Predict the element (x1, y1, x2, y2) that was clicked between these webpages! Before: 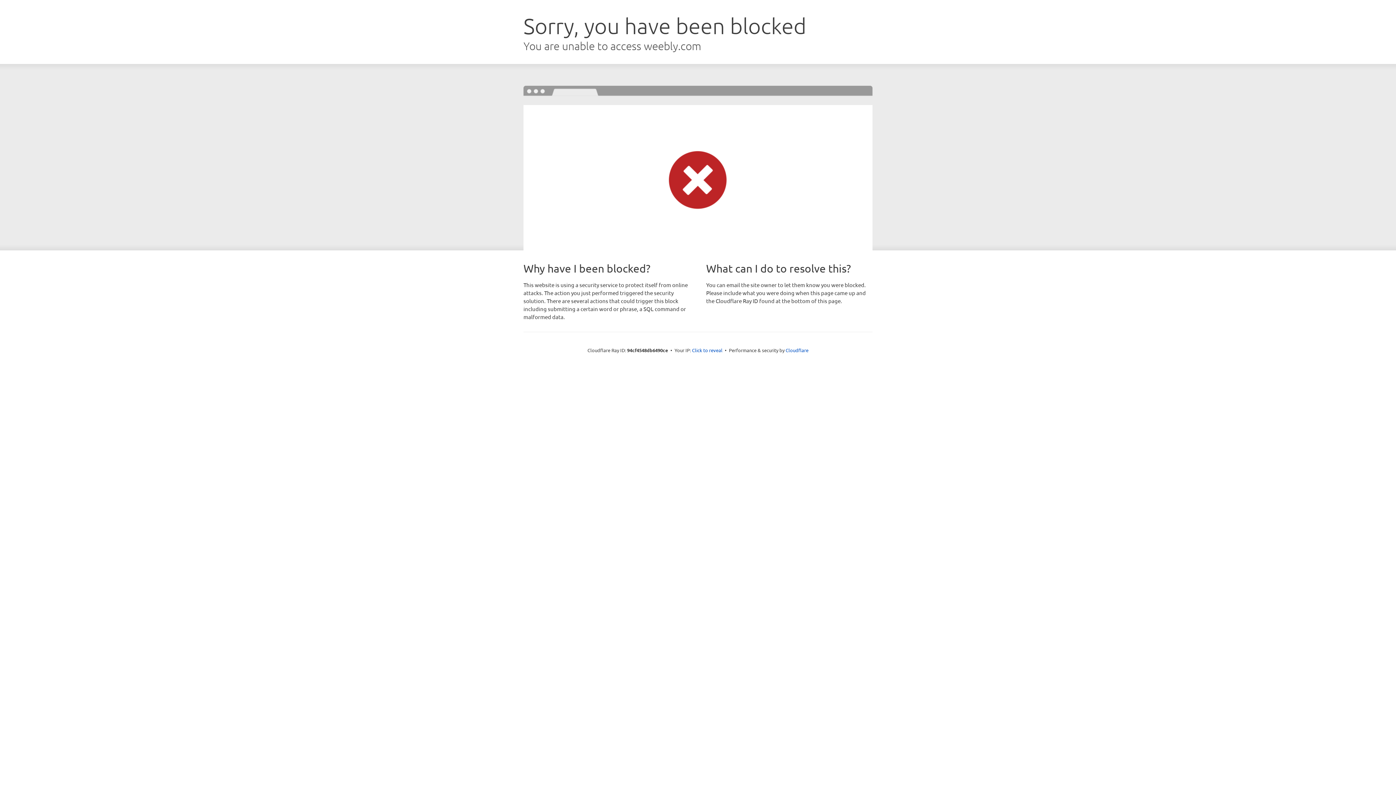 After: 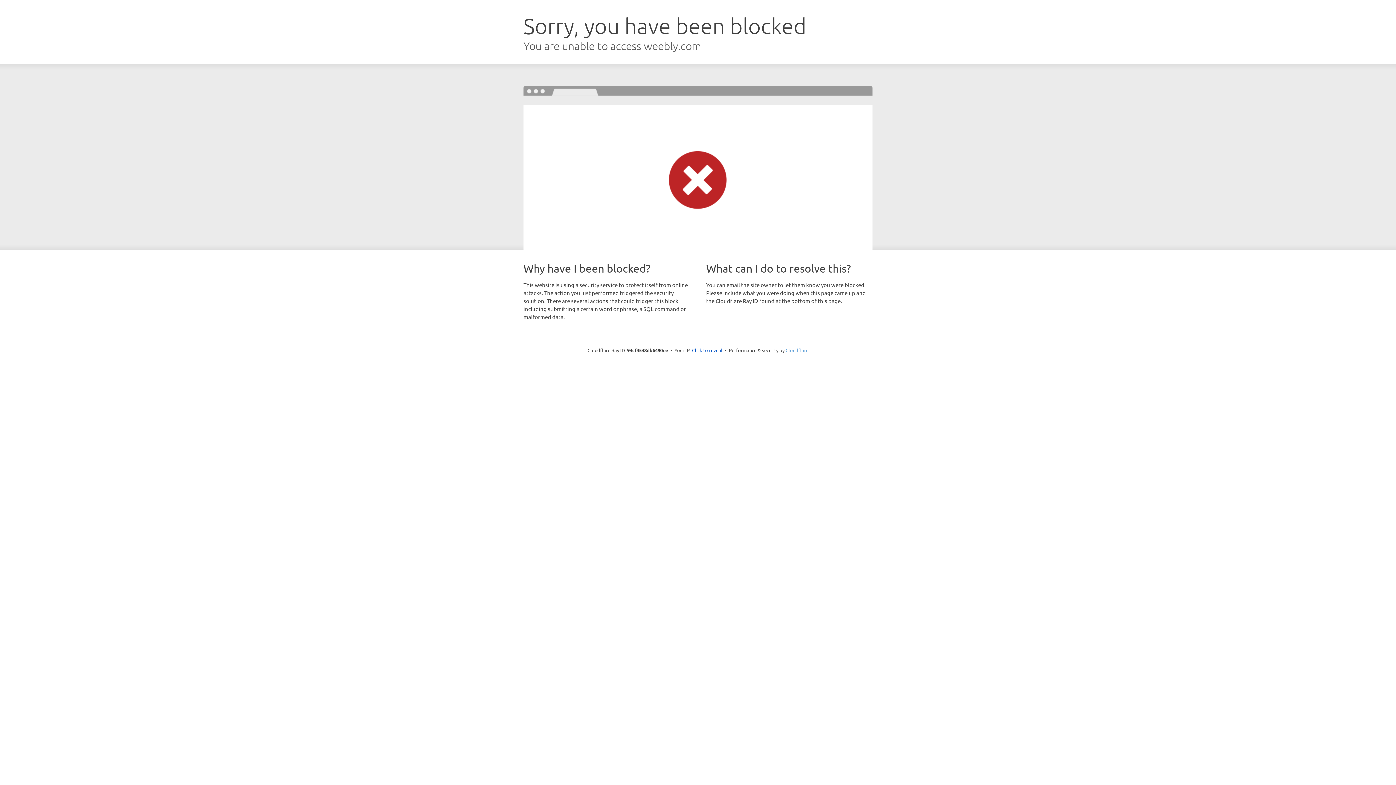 Action: label: Cloudflare bbox: (785, 347, 808, 353)